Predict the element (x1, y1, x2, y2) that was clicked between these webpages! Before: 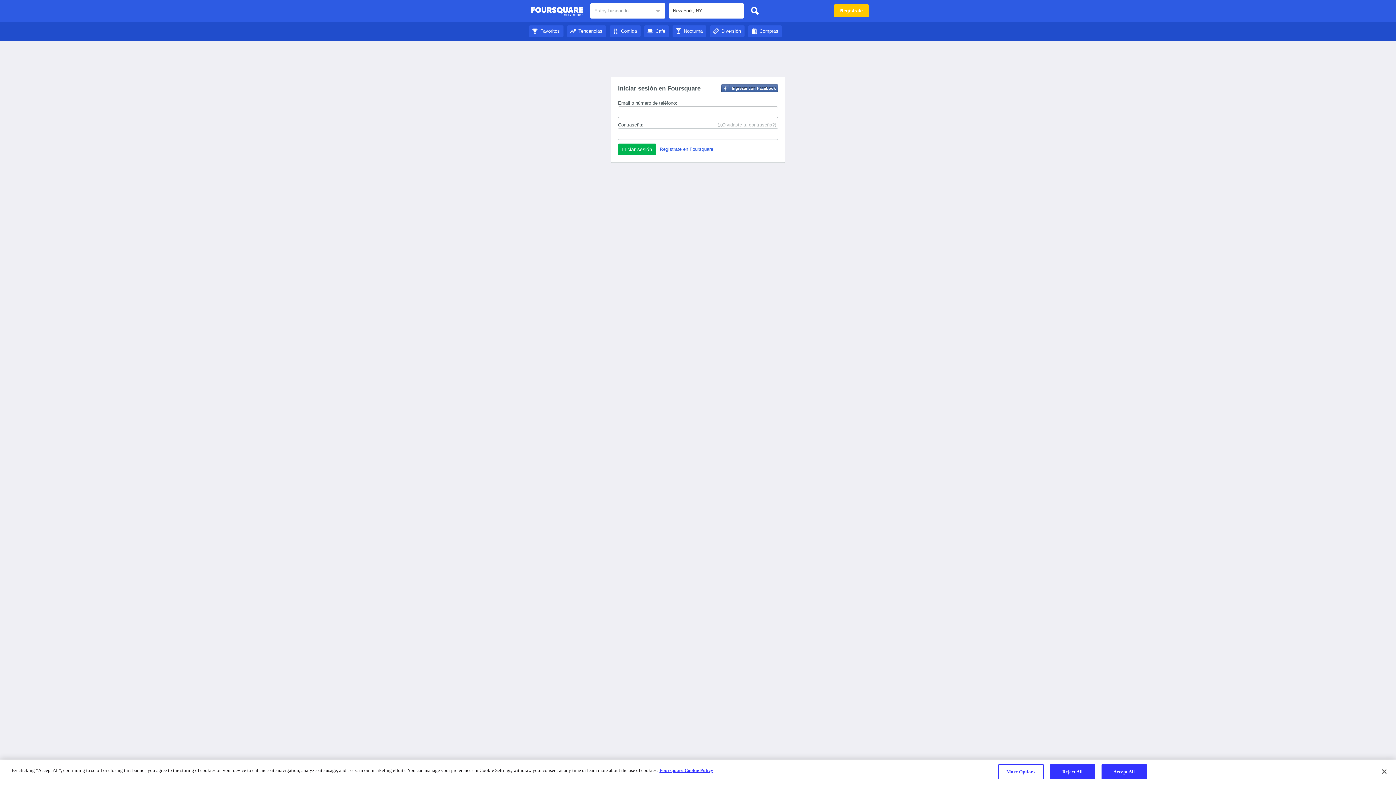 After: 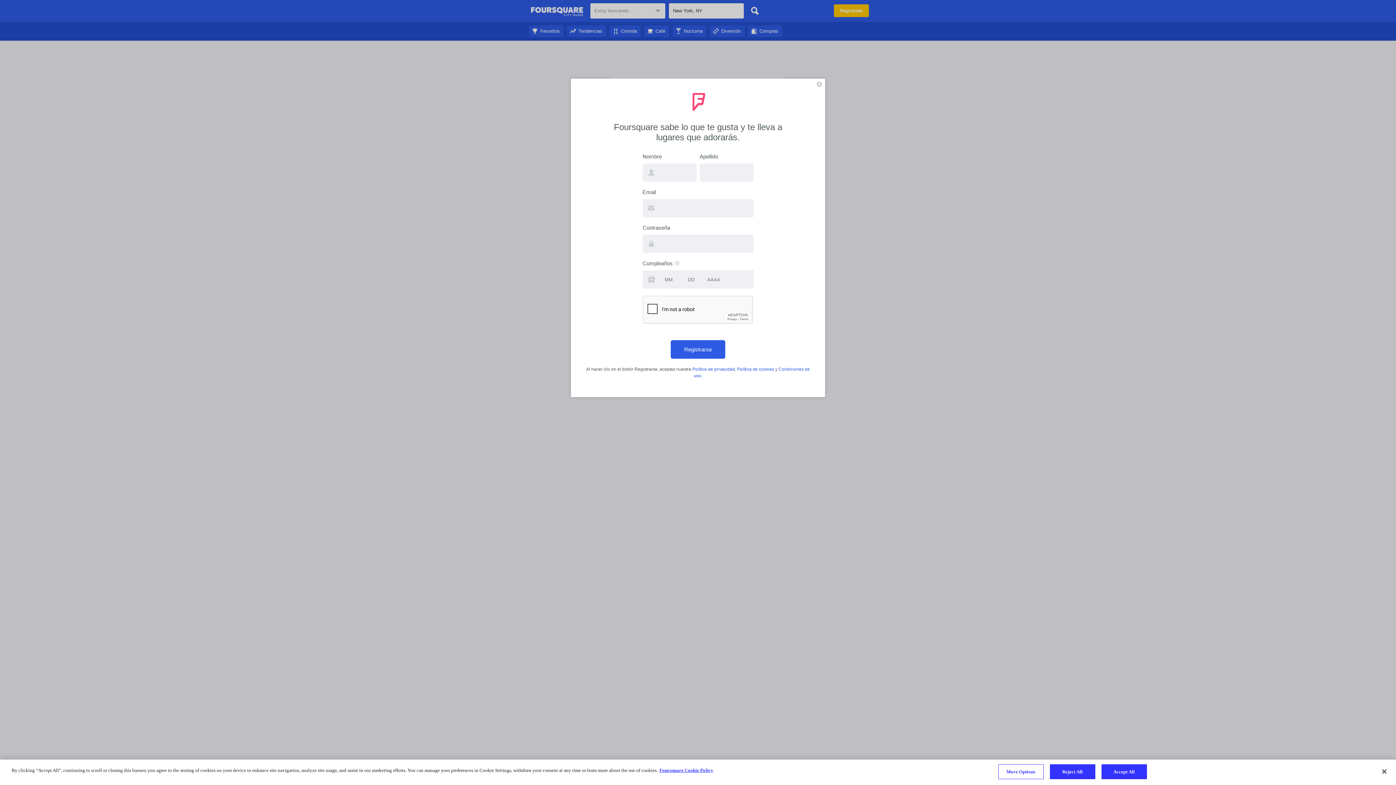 Action: label: Regístrate en Foursquare bbox: (660, 146, 713, 152)